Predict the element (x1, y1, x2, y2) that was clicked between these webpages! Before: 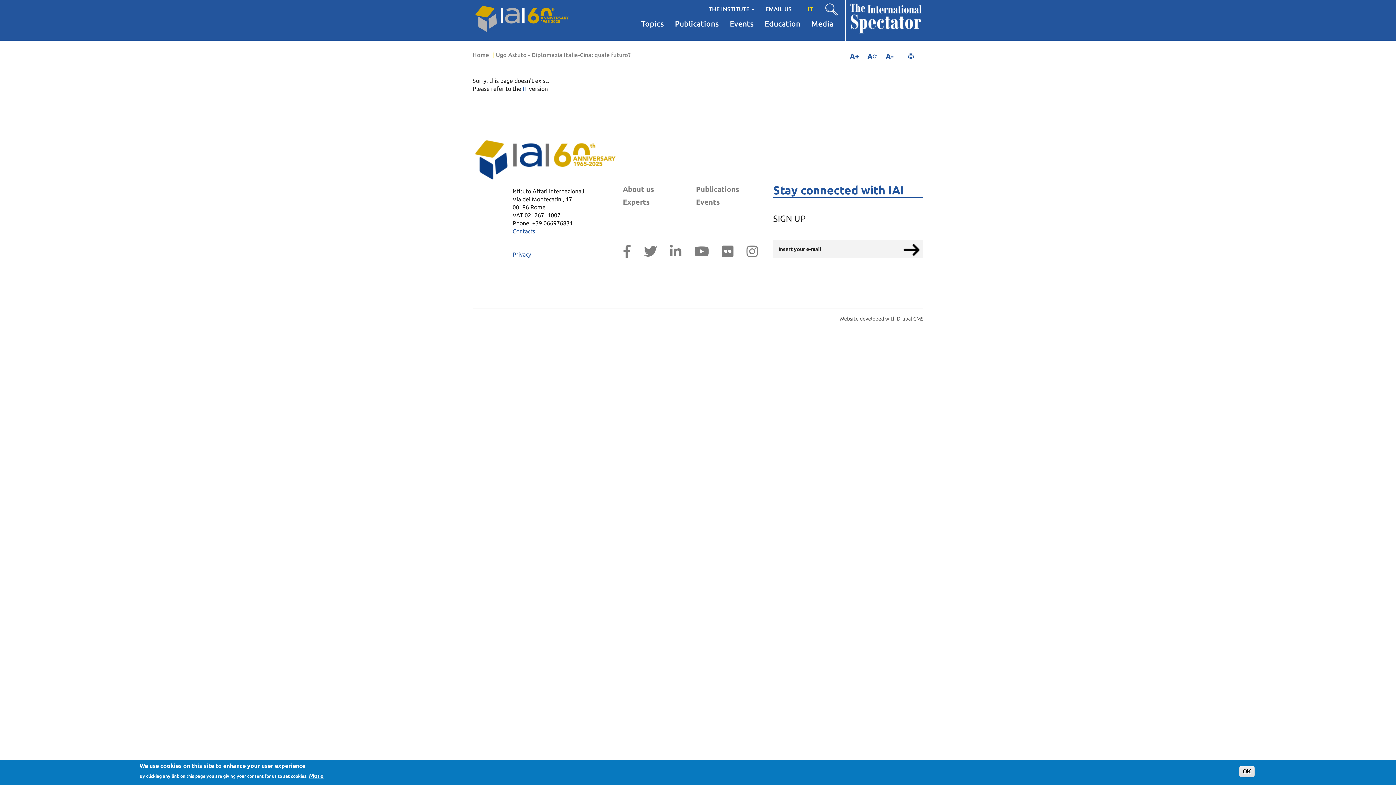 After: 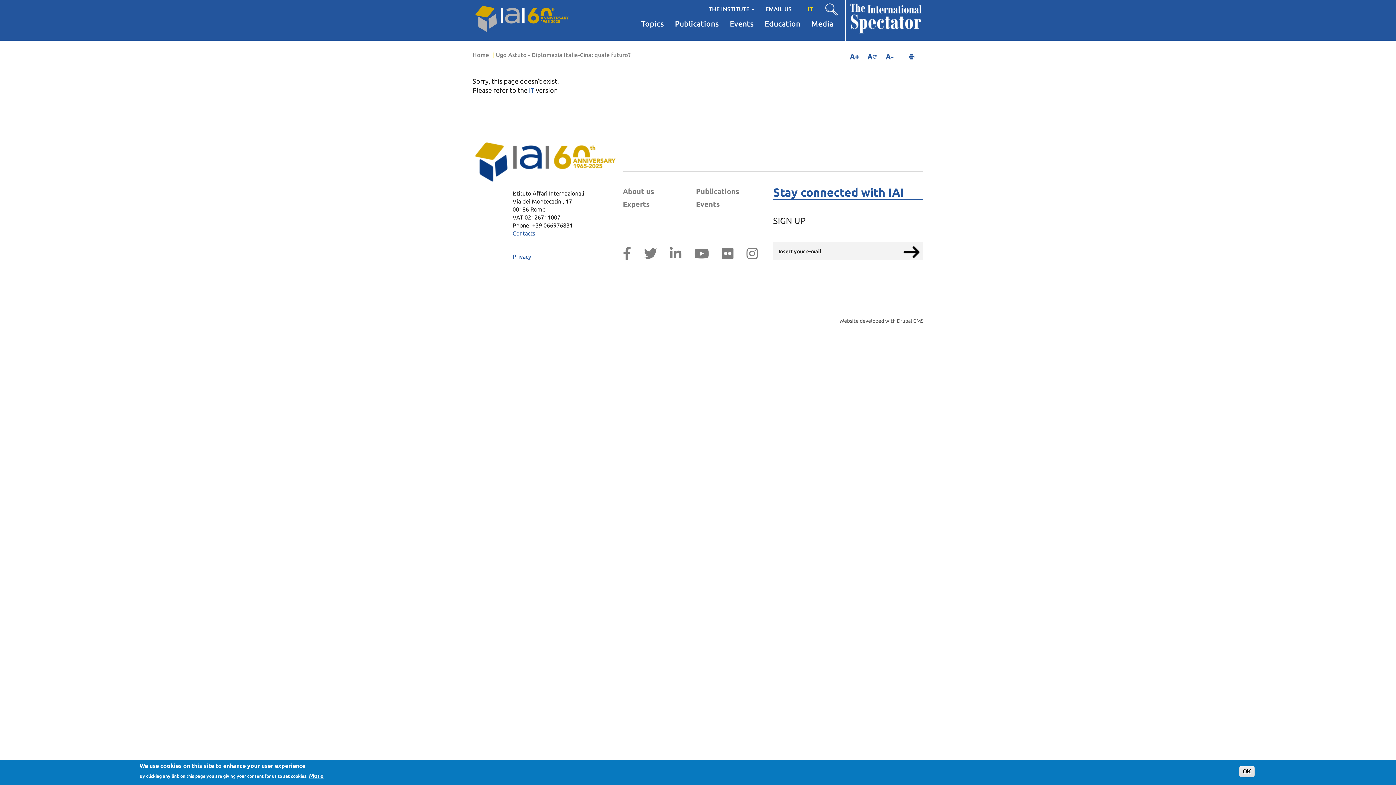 Action: bbox: (843, 52, 859, 58)